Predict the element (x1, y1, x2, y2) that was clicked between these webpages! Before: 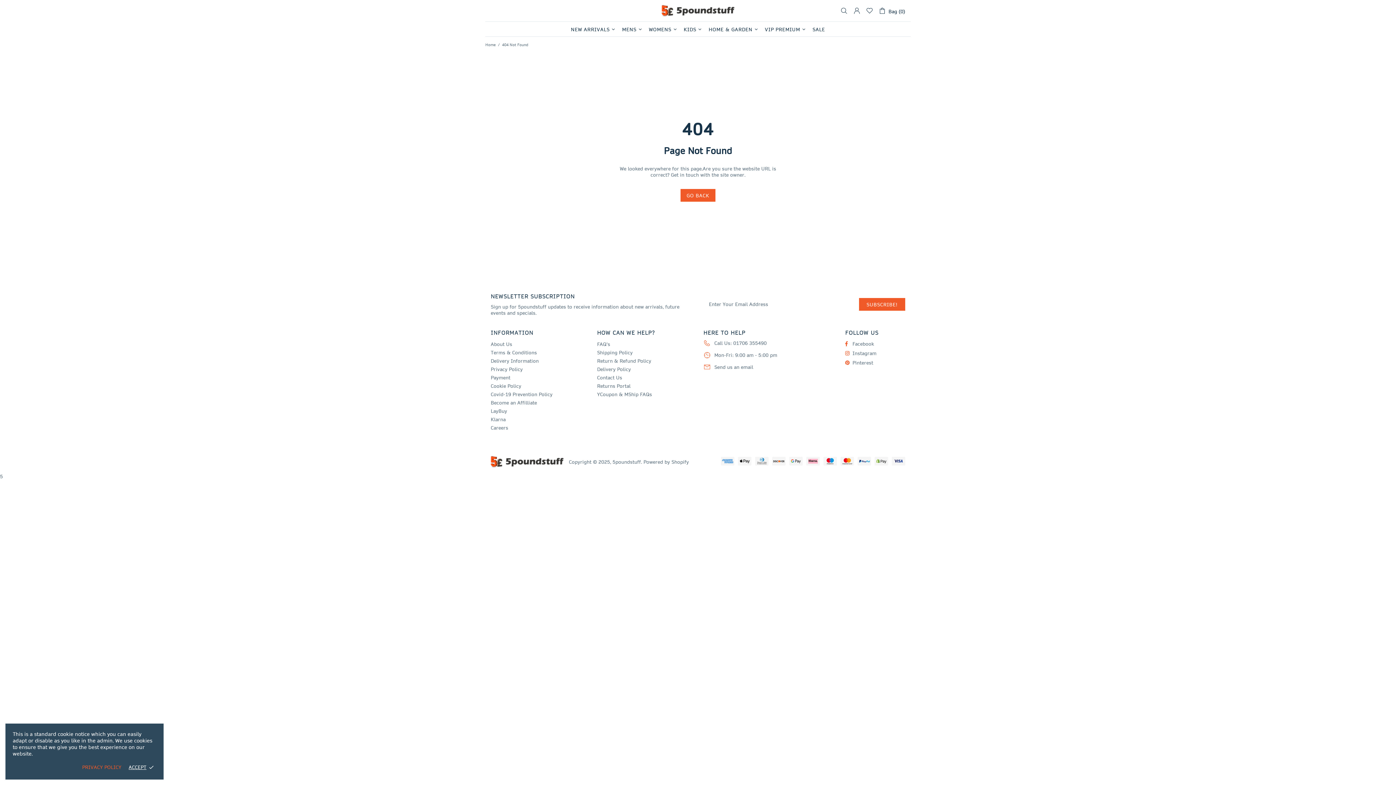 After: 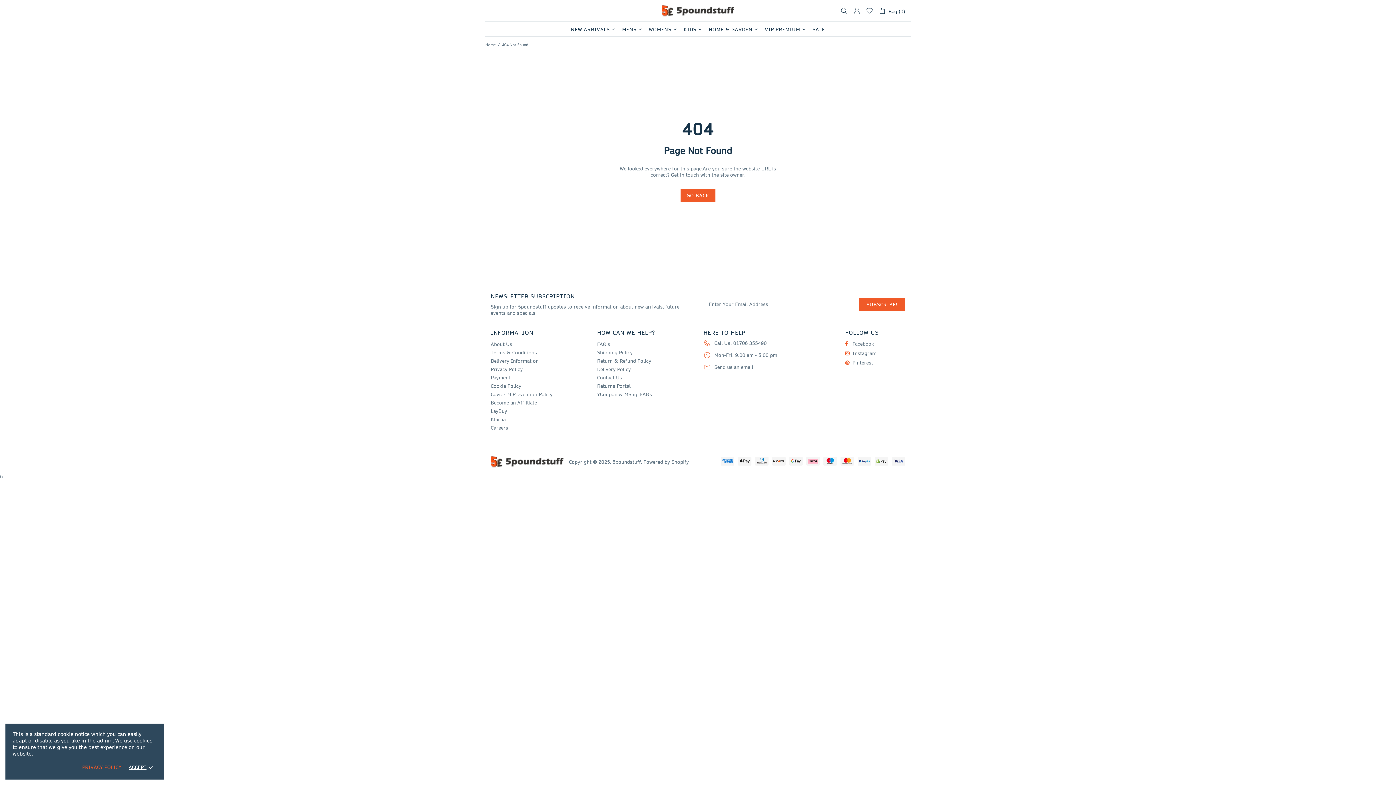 Action: bbox: (853, 7, 860, 14)